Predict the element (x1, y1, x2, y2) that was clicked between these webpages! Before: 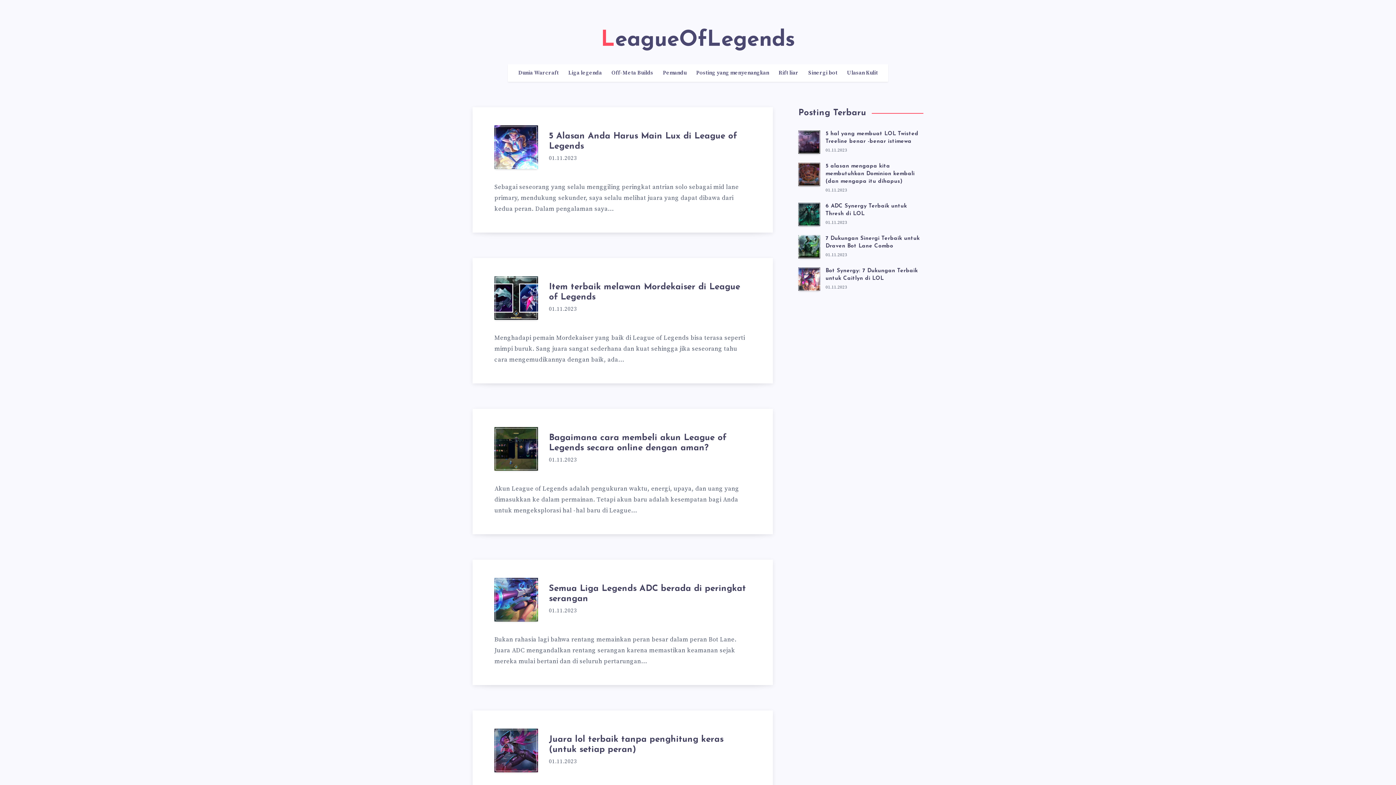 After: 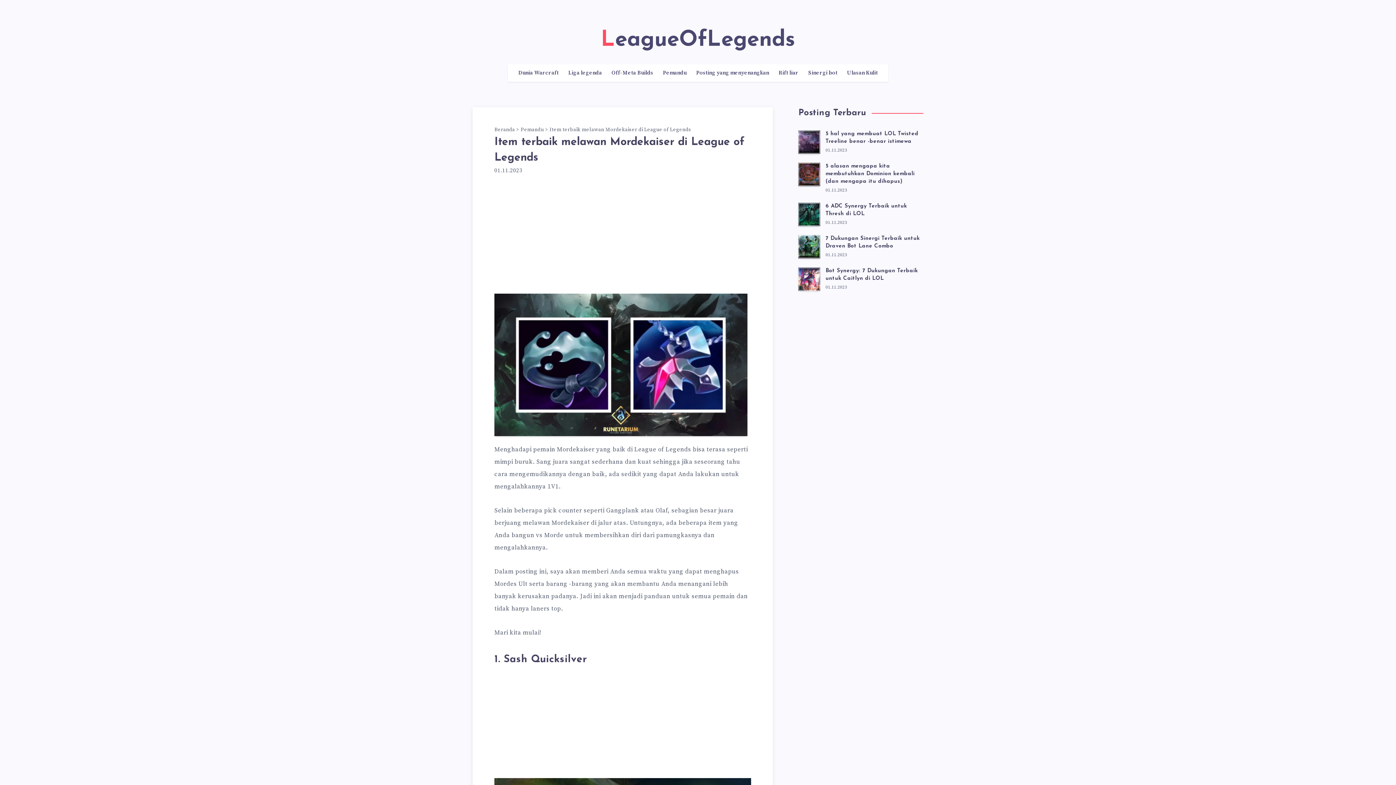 Action: bbox: (549, 282, 740, 303) label: Item terbaik melawan Mordekaiser di League of Legends